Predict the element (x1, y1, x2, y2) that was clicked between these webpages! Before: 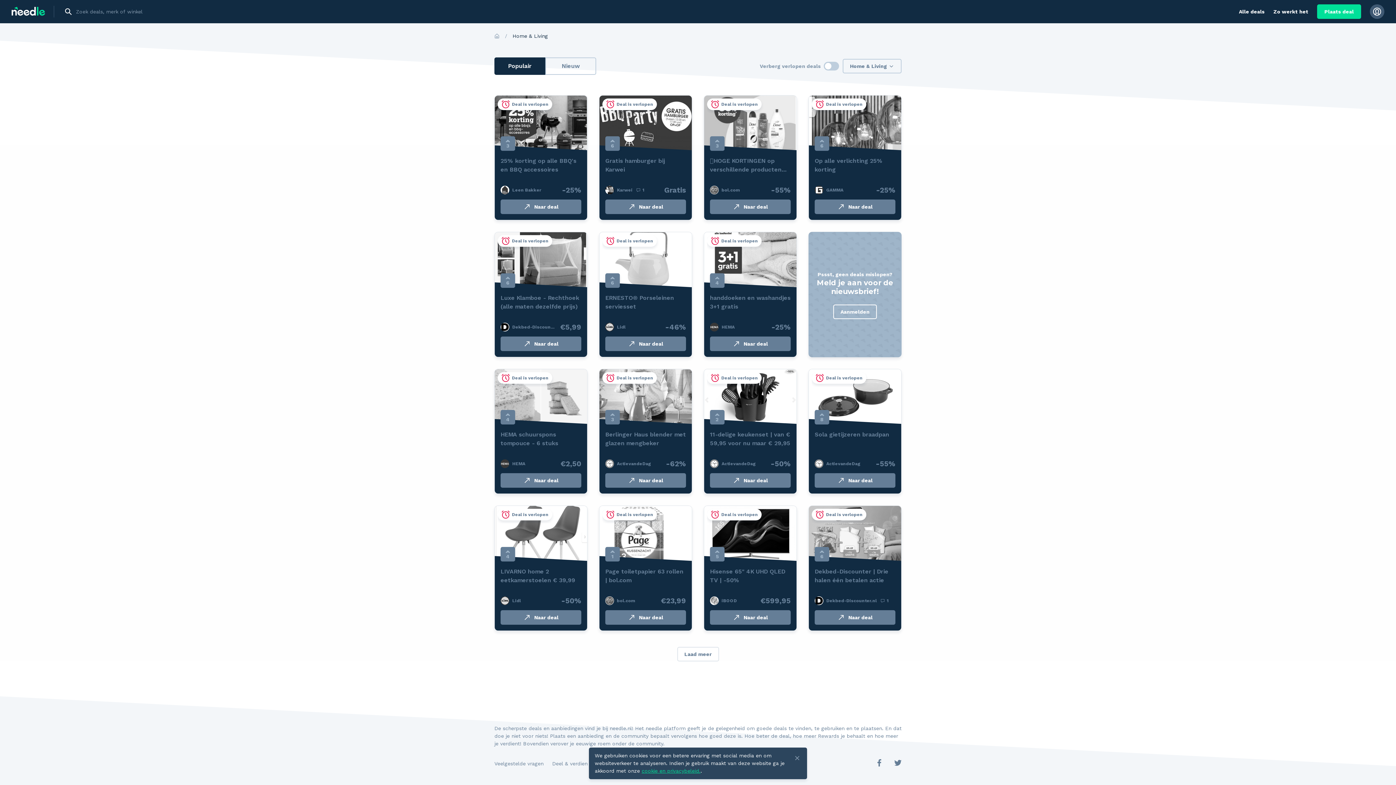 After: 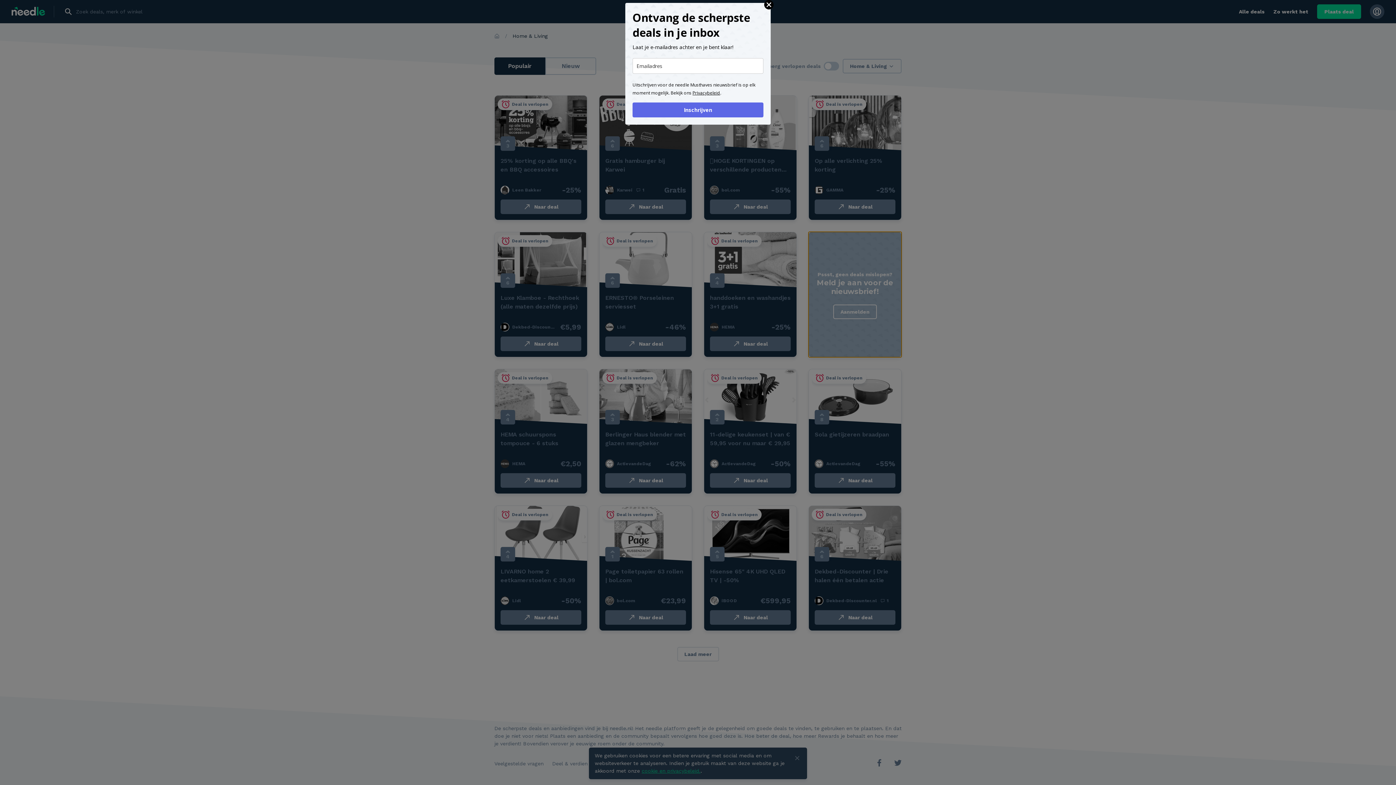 Action: bbox: (808, 232, 901, 357)